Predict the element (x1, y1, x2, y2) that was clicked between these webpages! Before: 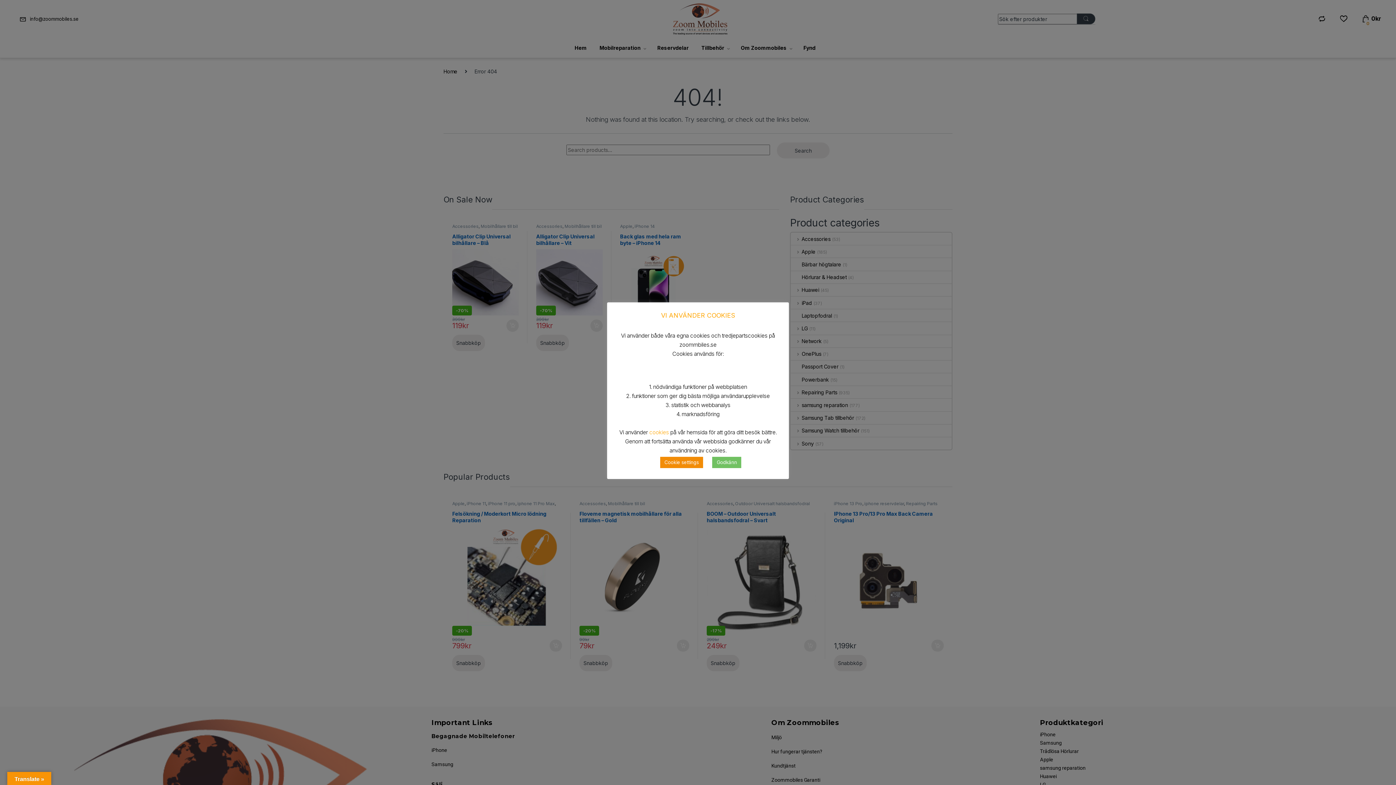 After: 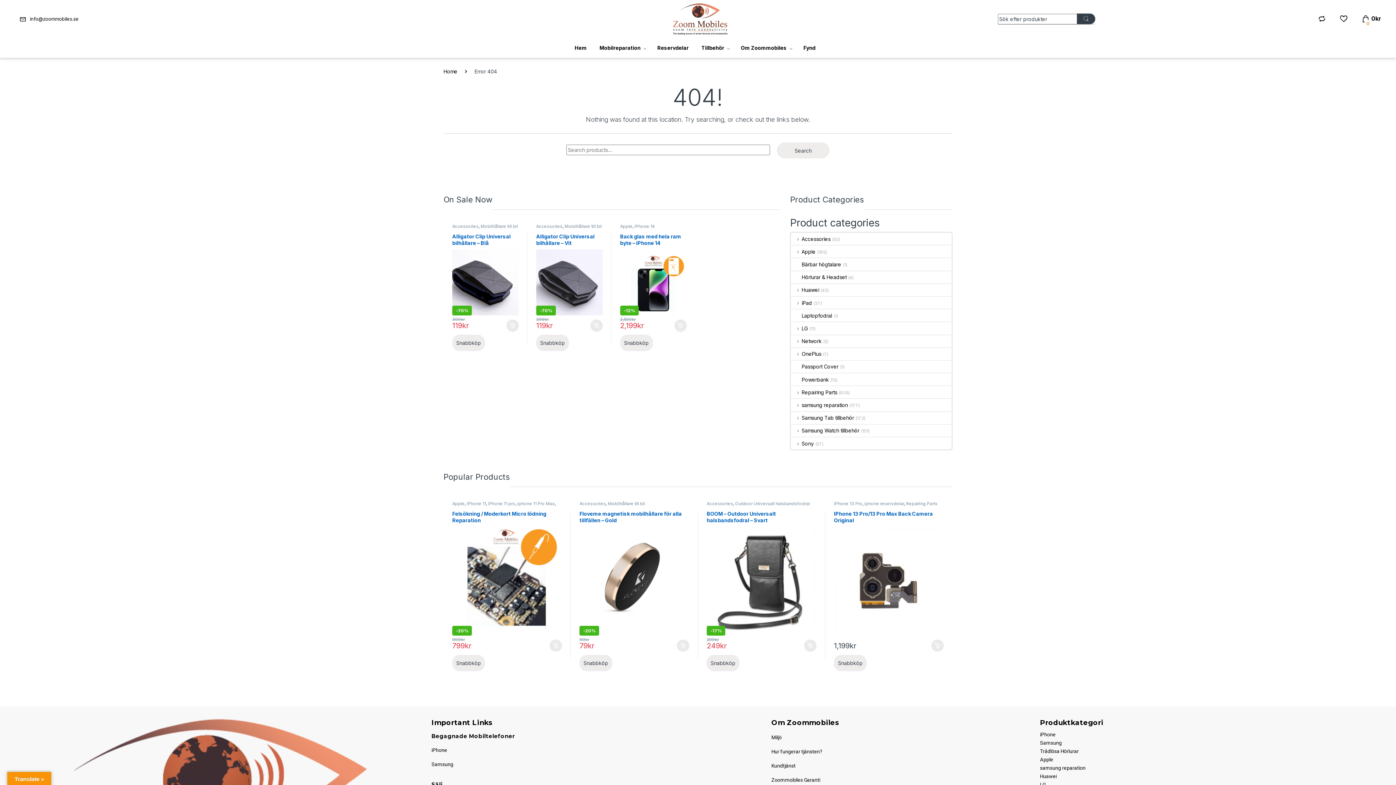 Action: bbox: (712, 457, 741, 468) label: Godkänn